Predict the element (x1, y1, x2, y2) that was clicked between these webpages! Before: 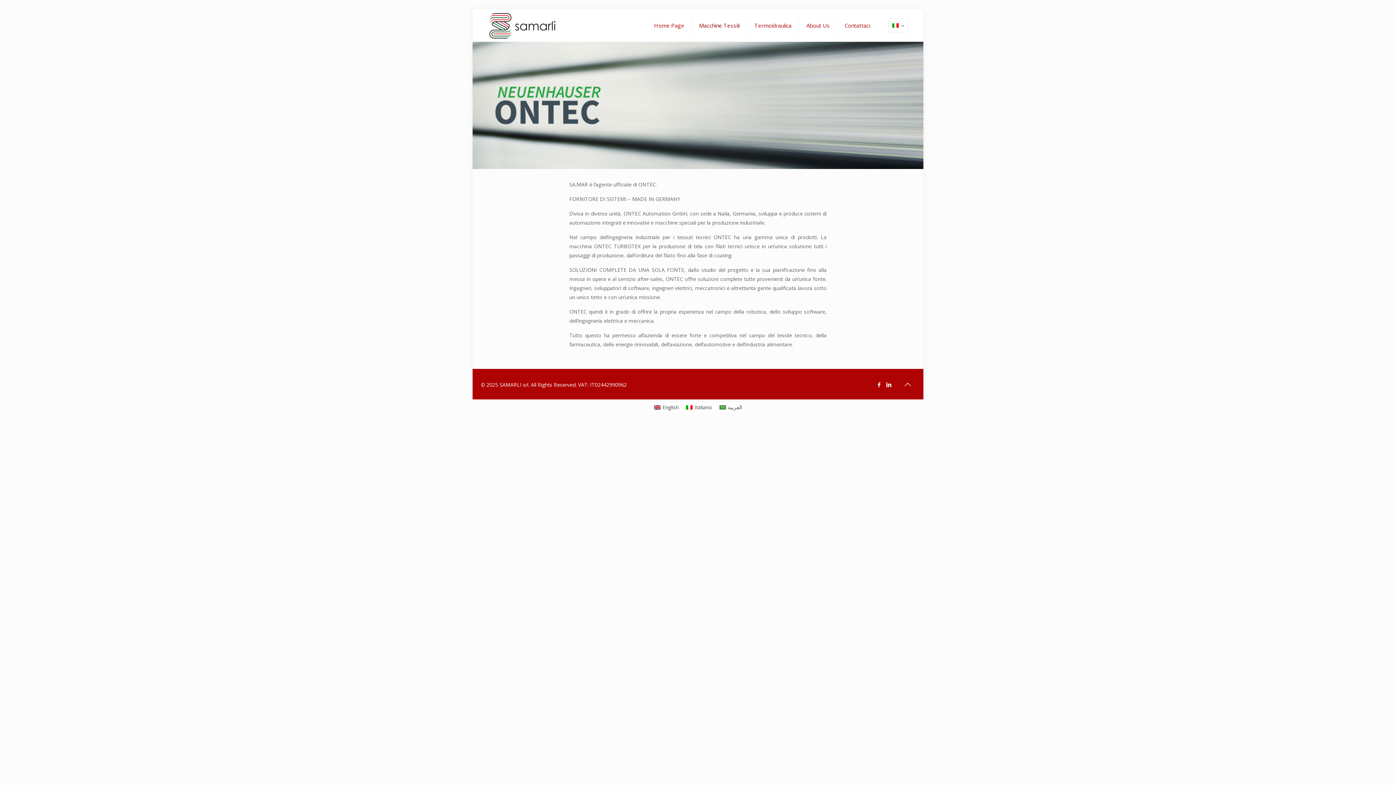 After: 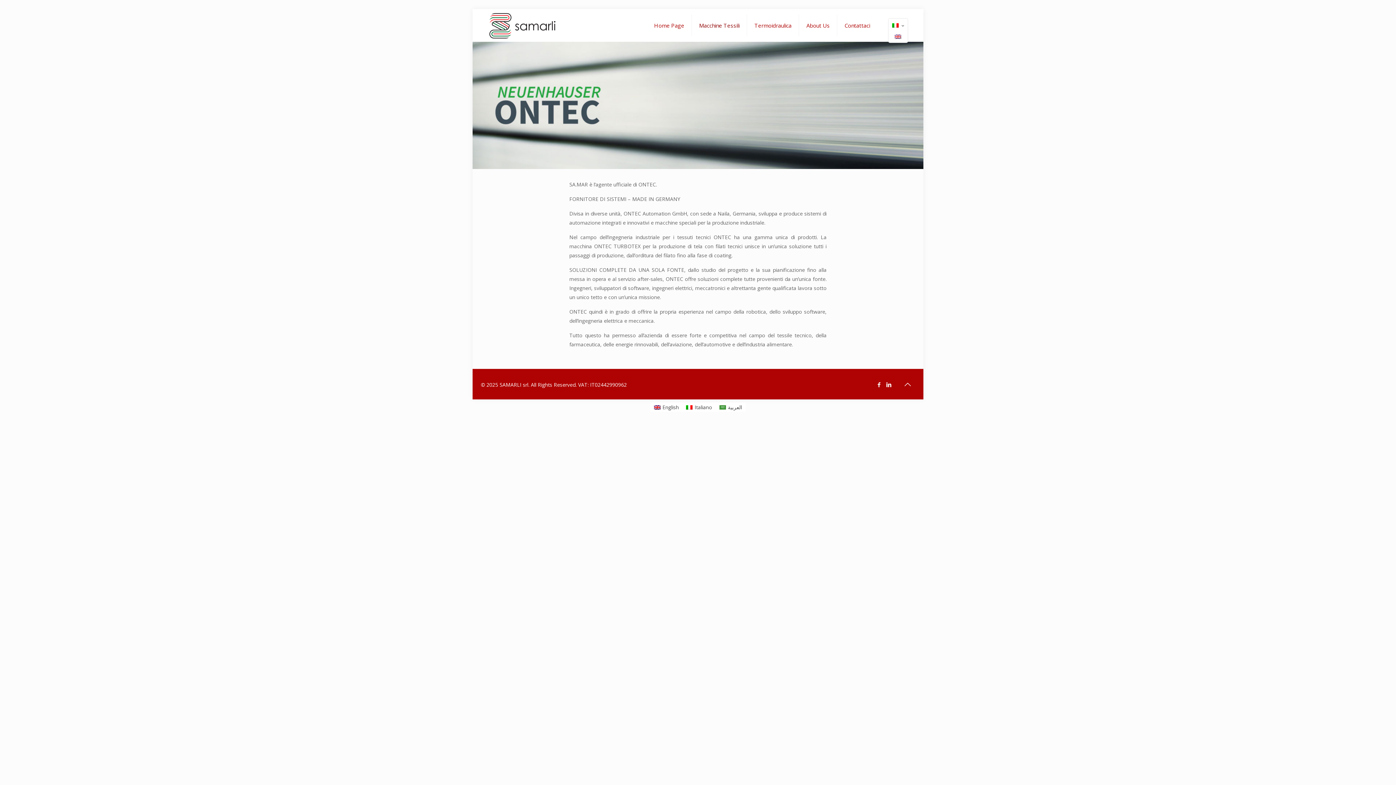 Action: bbox: (888, 18, 908, 32)